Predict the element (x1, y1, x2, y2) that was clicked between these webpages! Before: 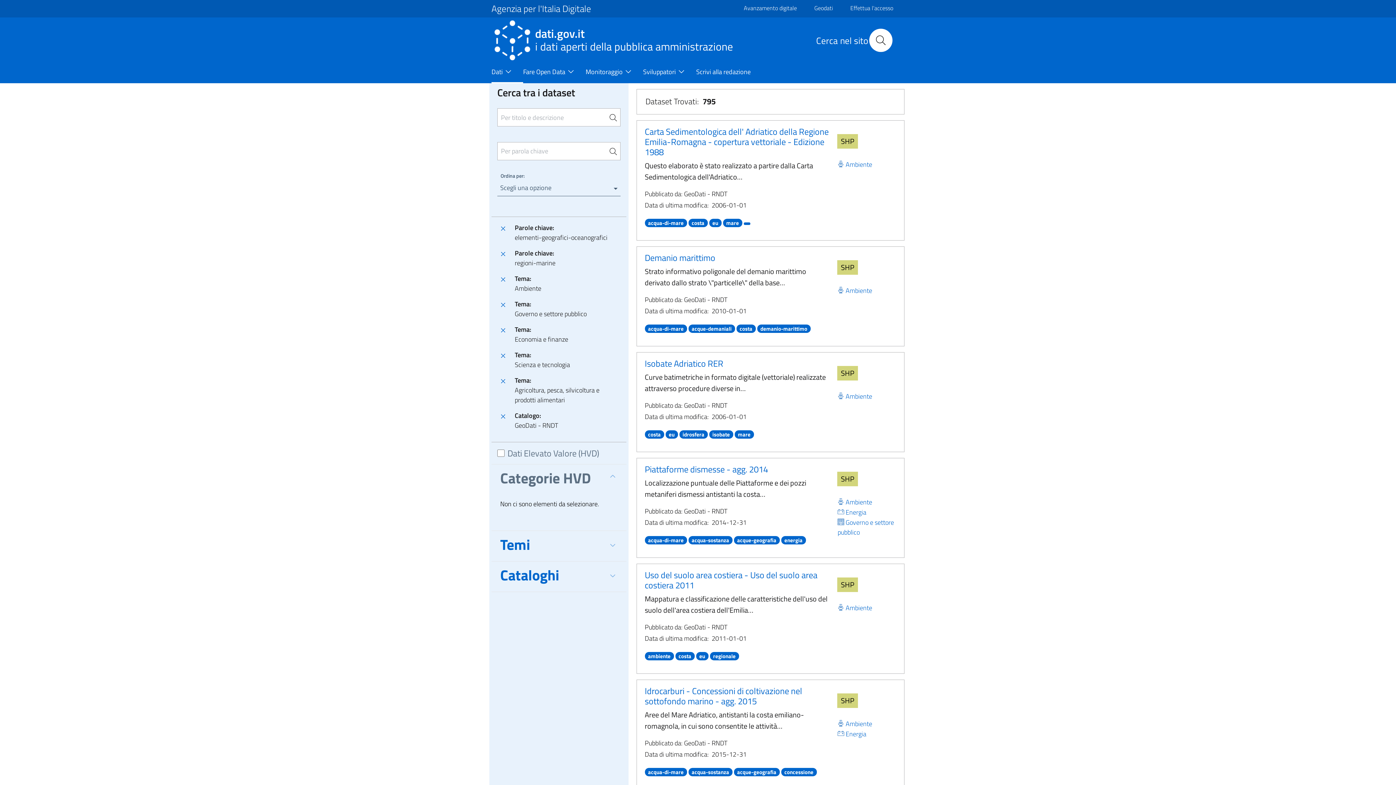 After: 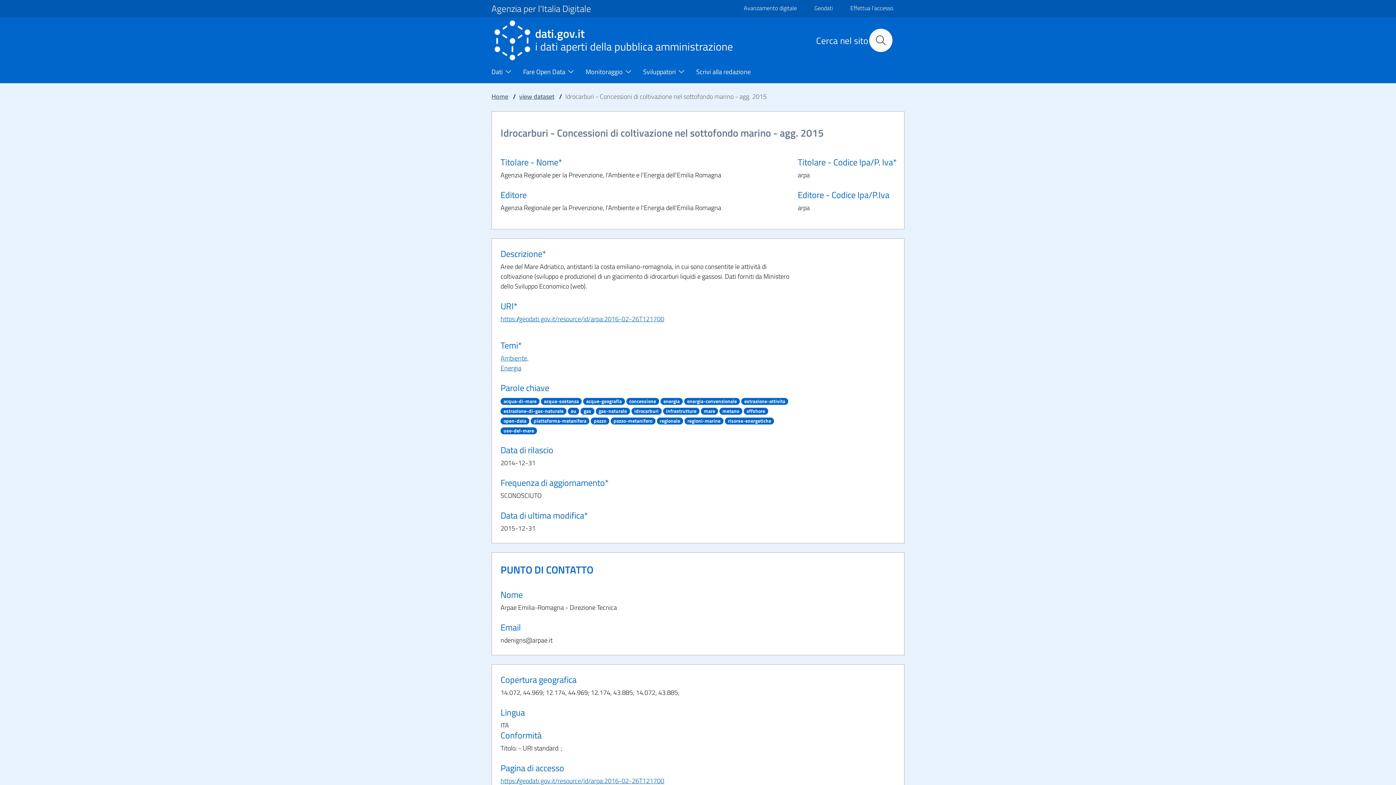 Action: label: Idrocarburi - Concessioni di coltivazione nel sottofondo marino - agg. 2015 bbox: (644, 684, 802, 708)